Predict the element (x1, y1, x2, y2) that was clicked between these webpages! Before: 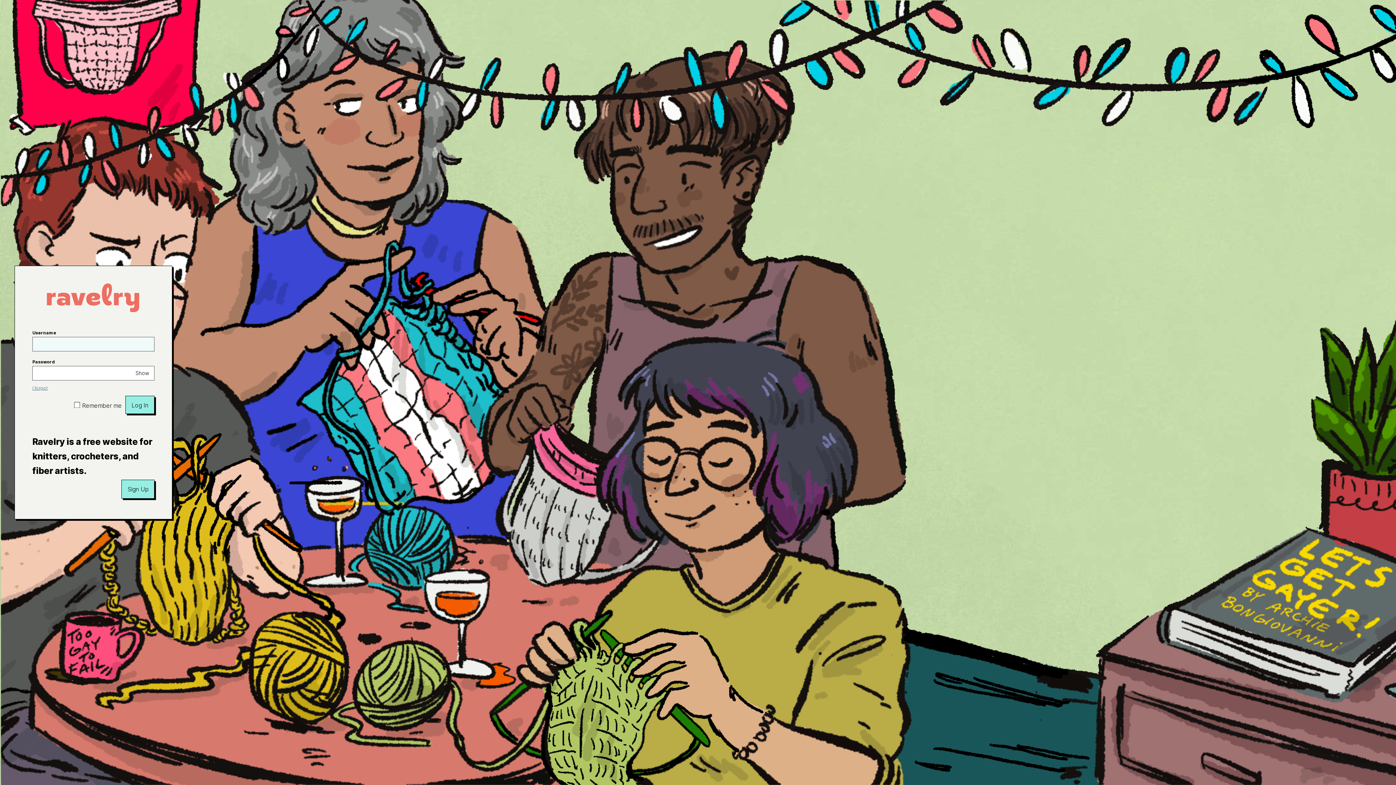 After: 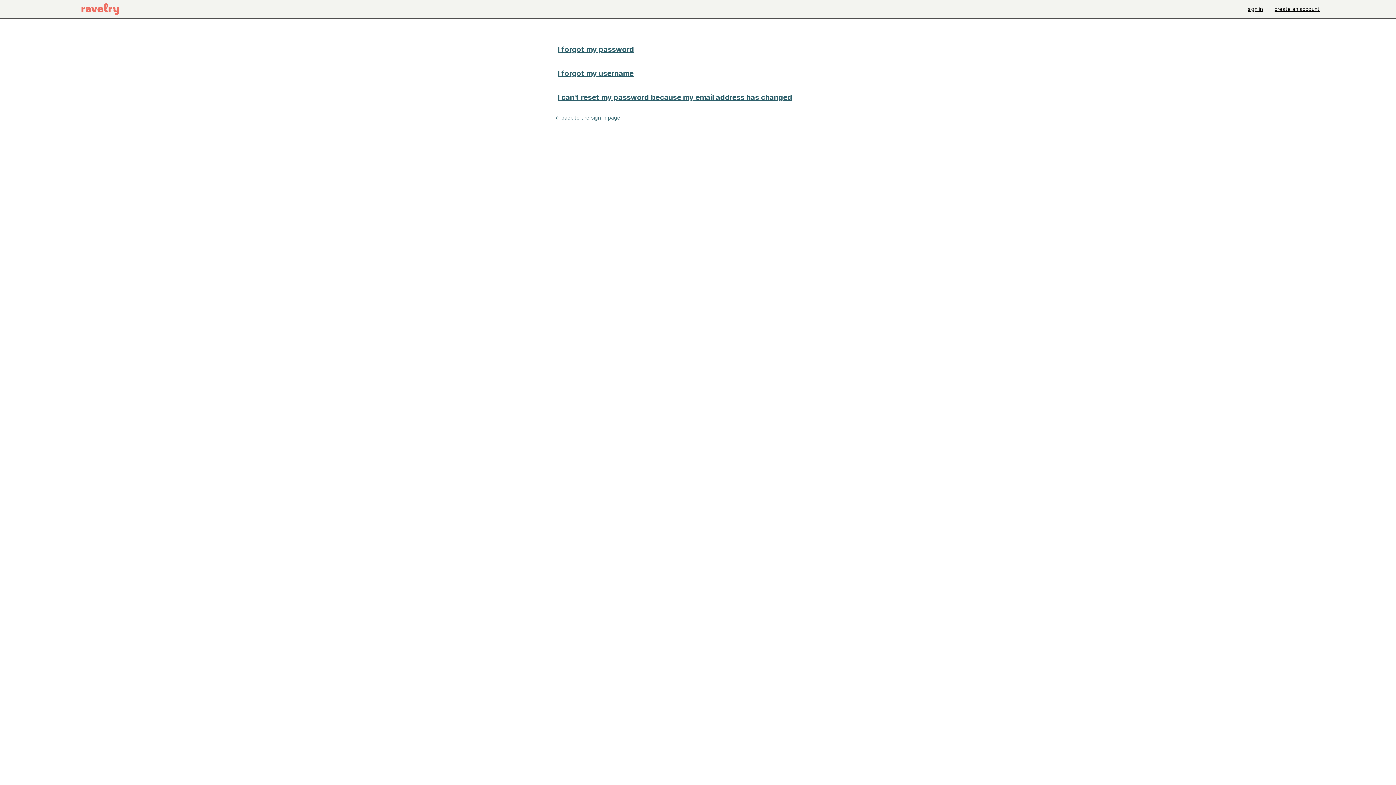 Action: bbox: (32, 385, 47, 391) label: I forgot